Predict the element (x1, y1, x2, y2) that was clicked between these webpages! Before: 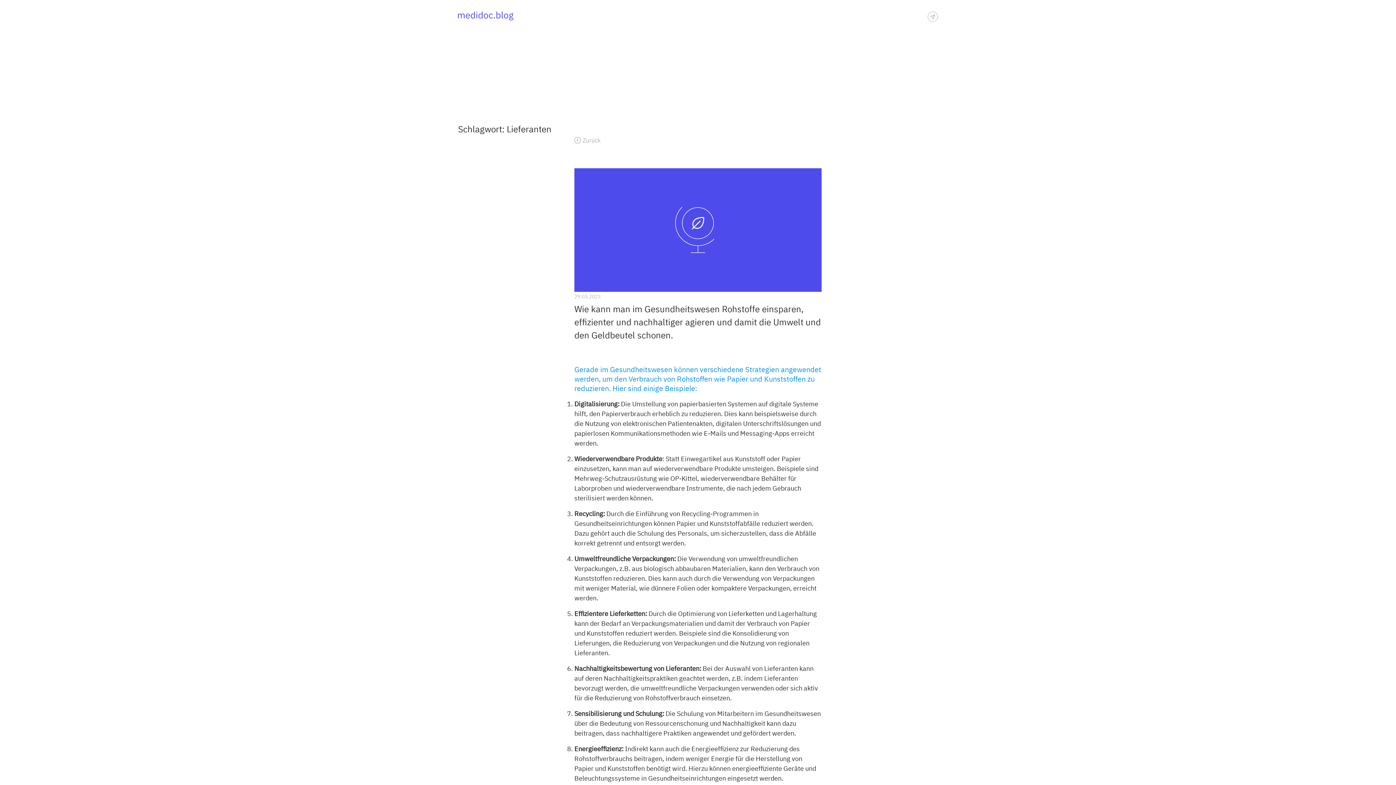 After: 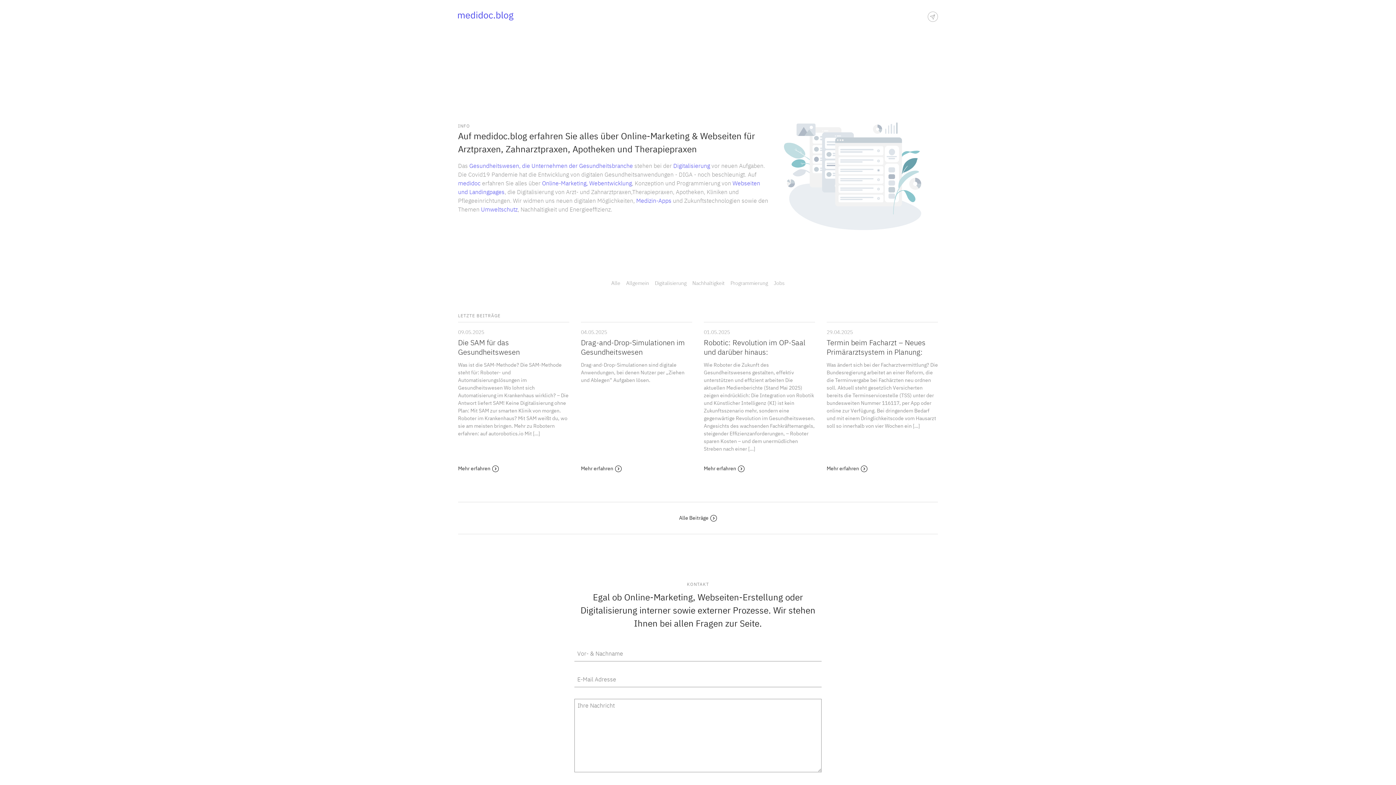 Action: bbox: (458, 16, 513, 21)